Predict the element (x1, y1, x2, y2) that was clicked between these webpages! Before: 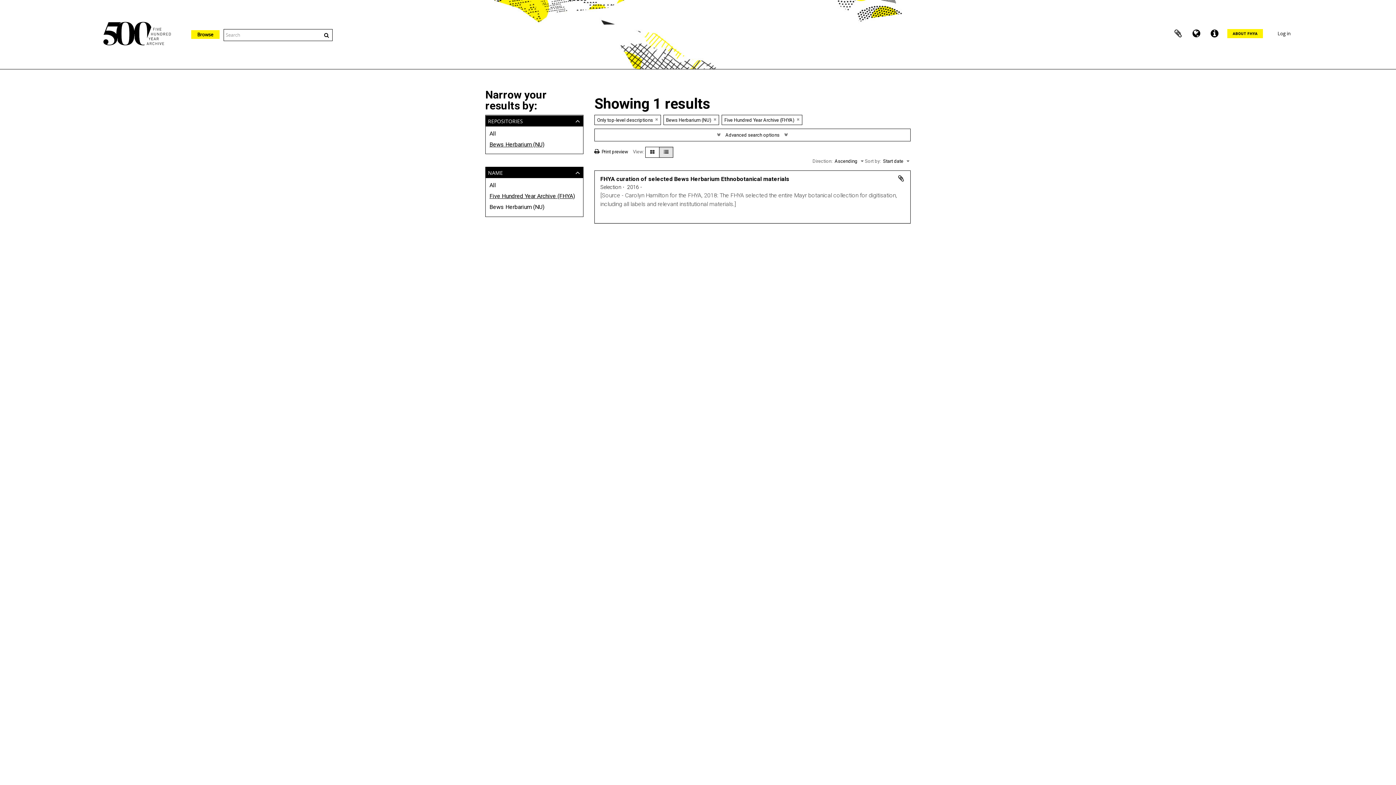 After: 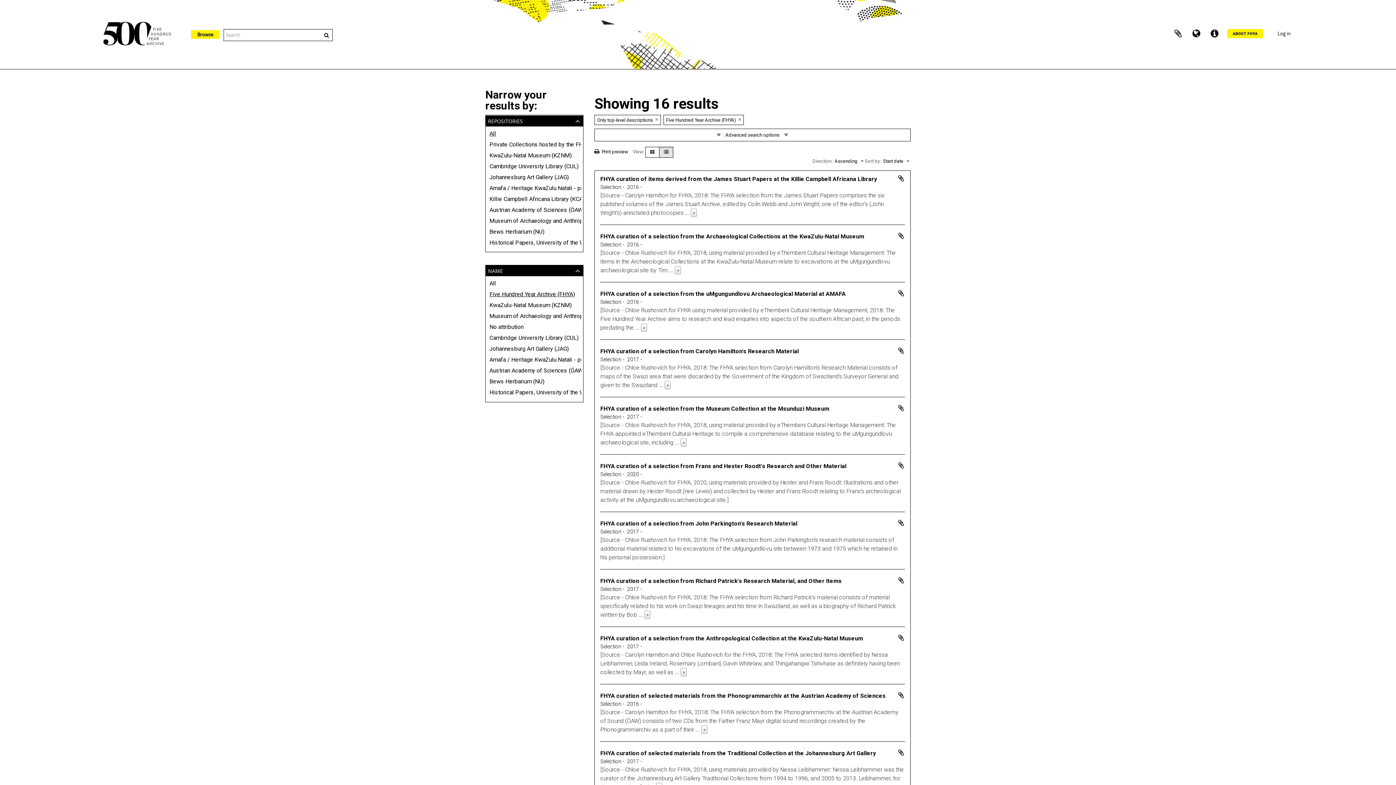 Action: label: All bbox: (489, 130, 579, 137)